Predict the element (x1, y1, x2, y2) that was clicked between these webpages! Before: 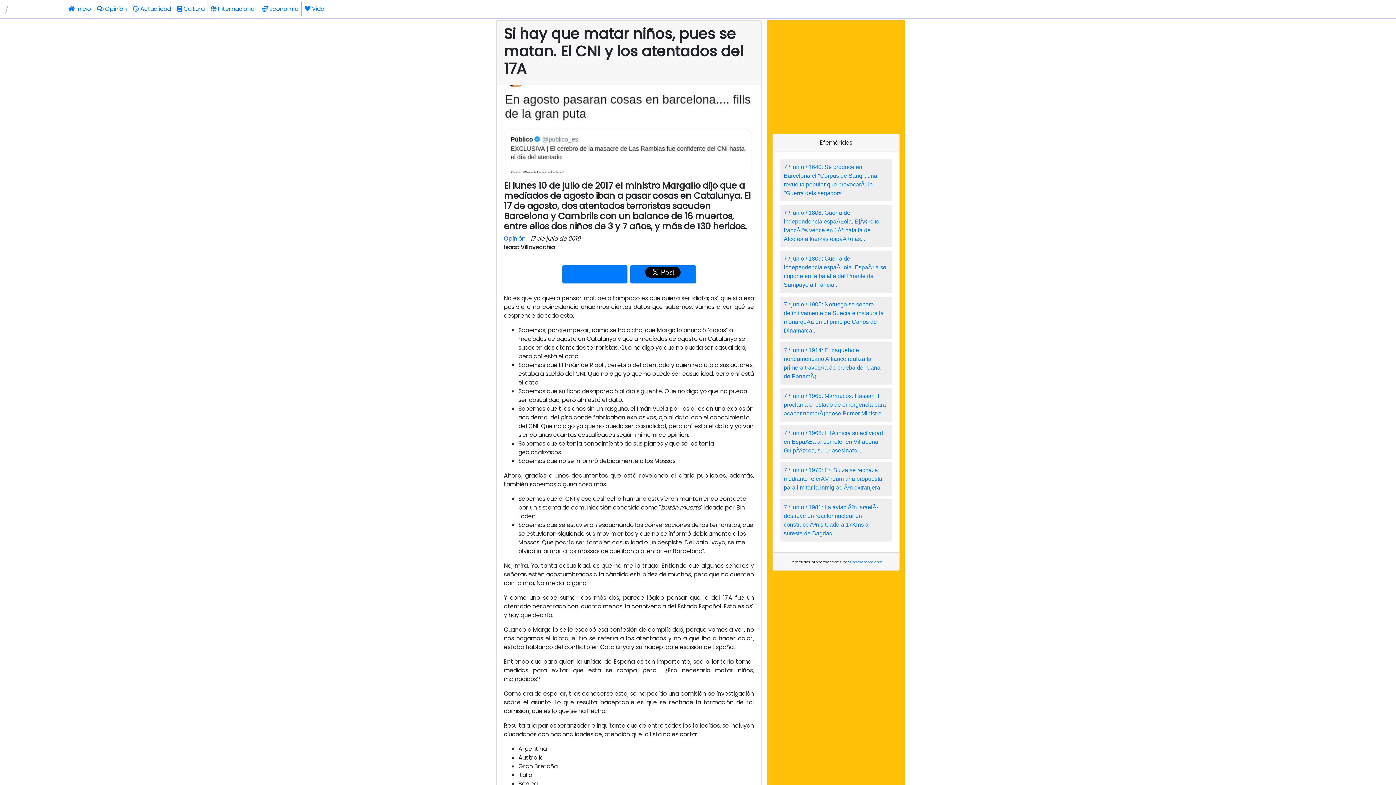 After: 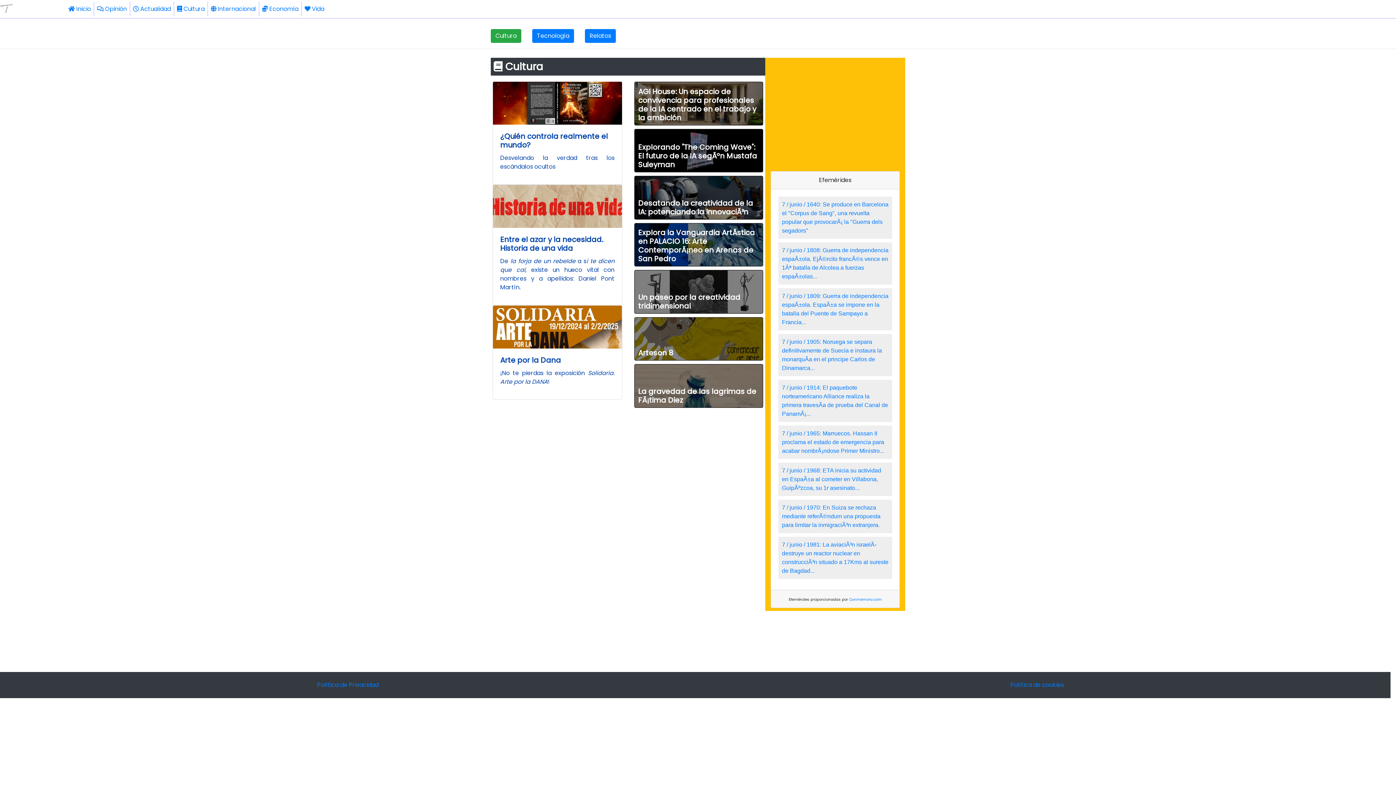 Action: label:  Cultura bbox: (174, 1, 207, 16)